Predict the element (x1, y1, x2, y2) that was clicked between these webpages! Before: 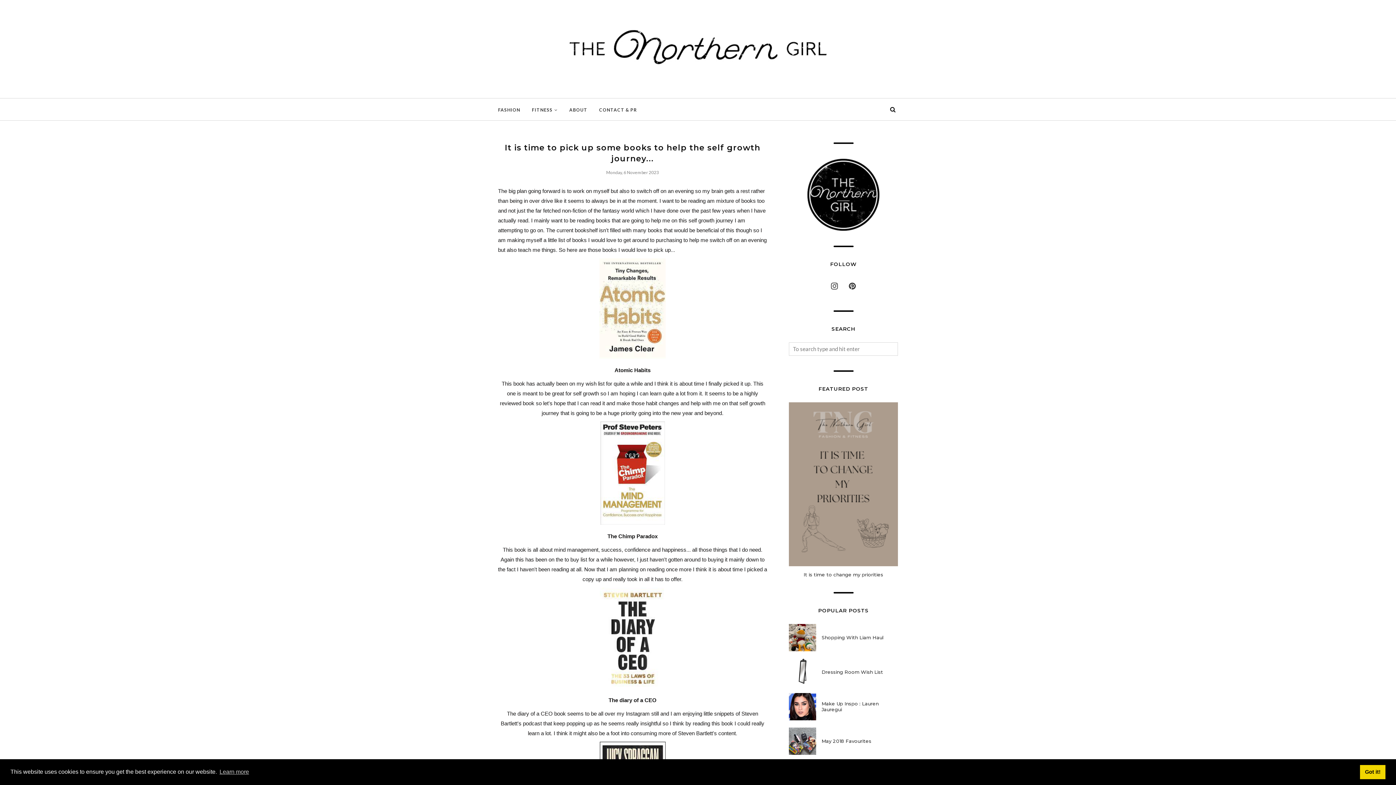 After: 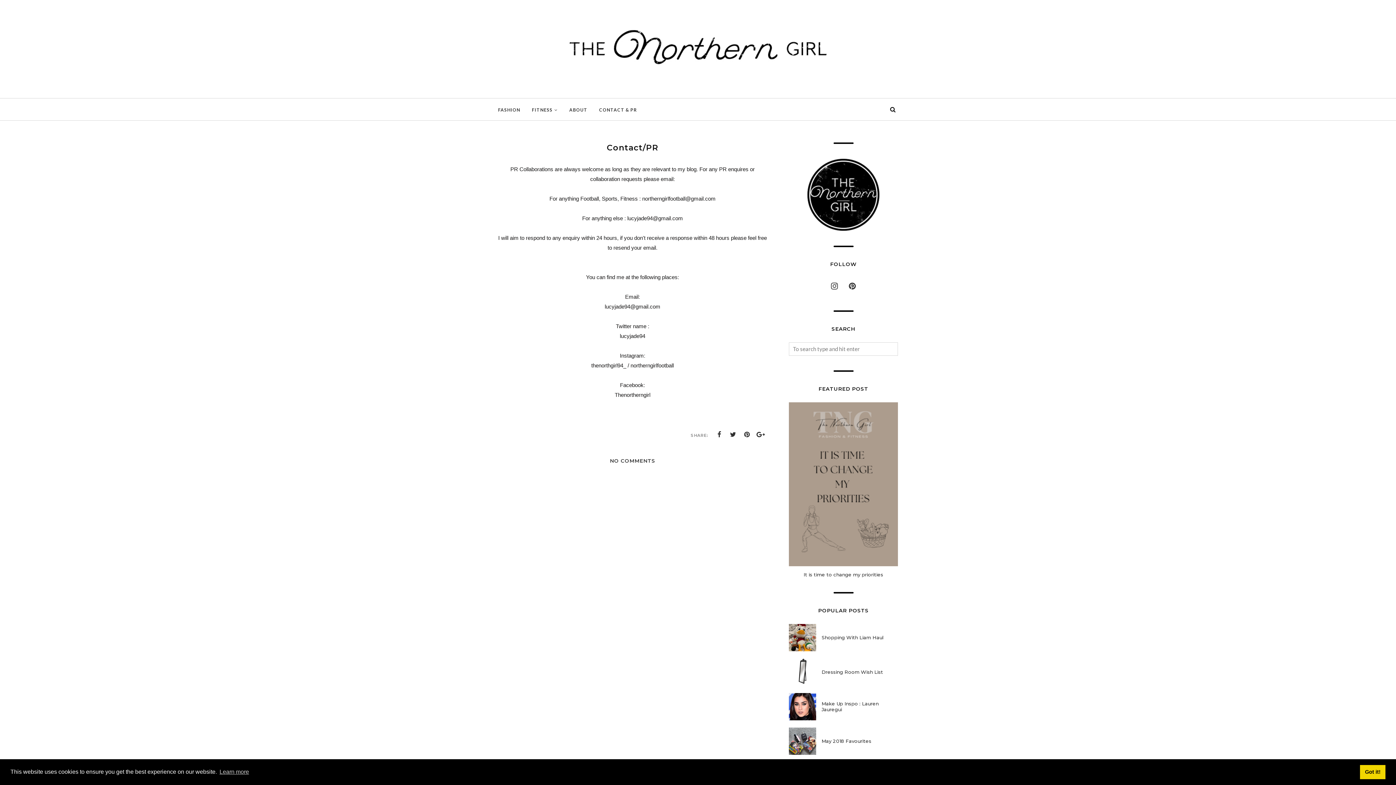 Action: label: CONTACT & PR bbox: (593, 103, 642, 116)